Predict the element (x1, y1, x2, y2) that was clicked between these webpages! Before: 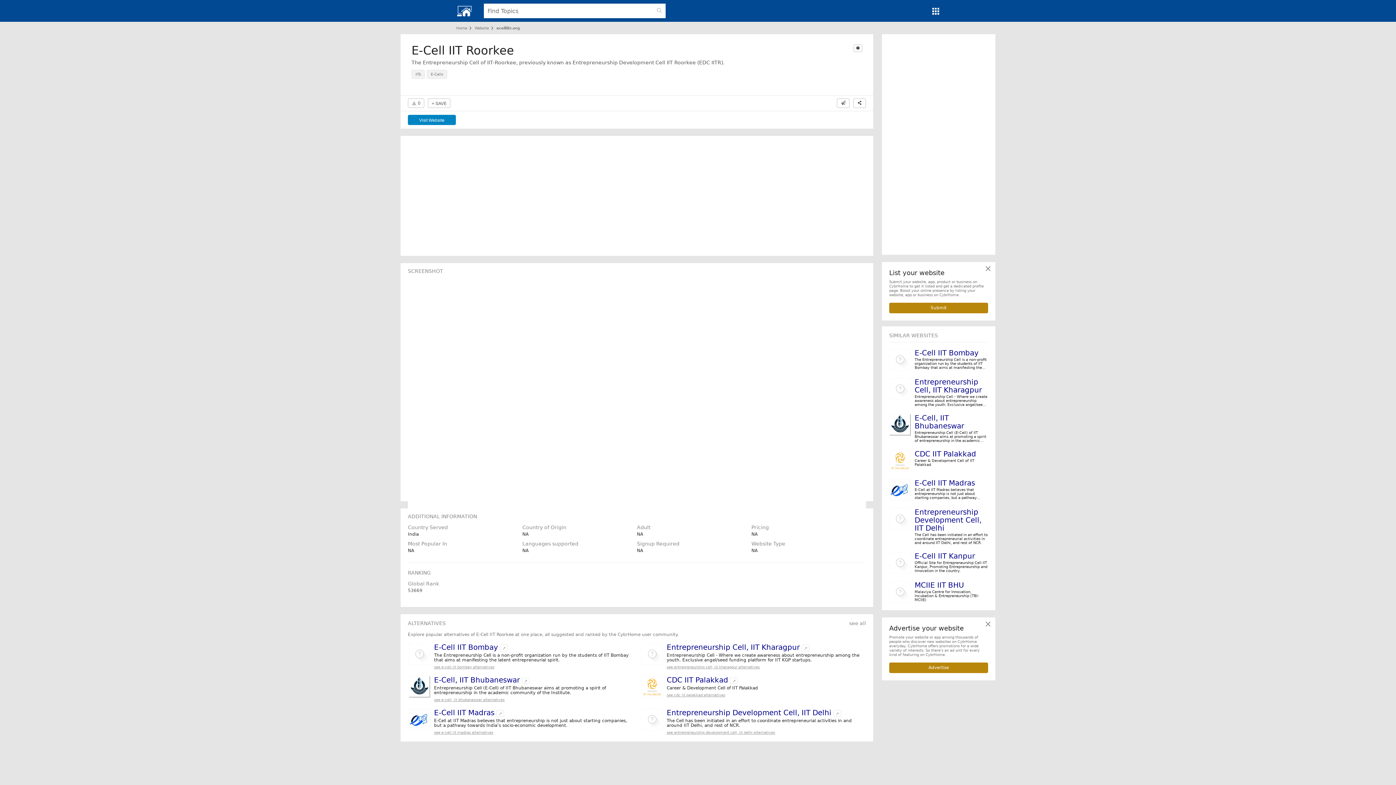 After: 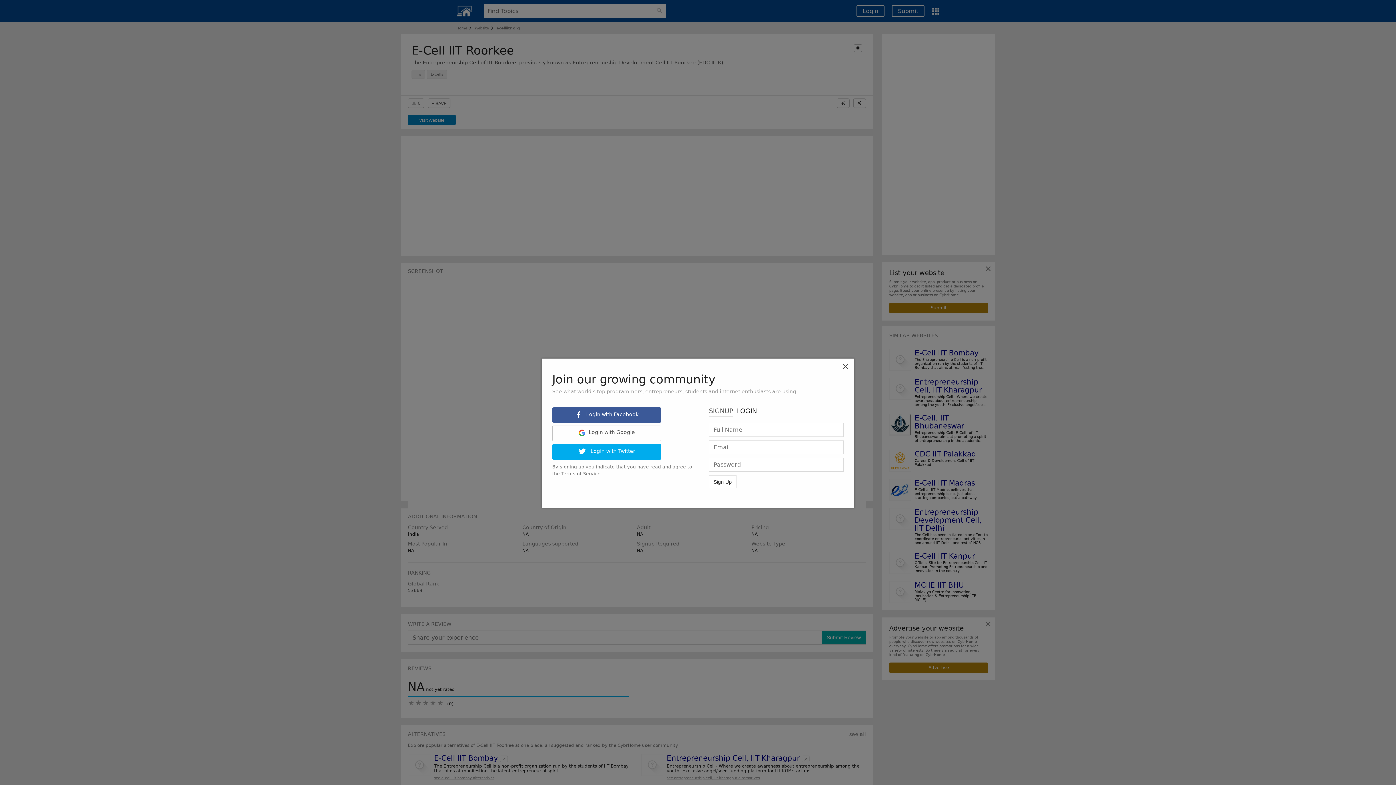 Action: bbox: (408, 98, 424, 108) label: 0